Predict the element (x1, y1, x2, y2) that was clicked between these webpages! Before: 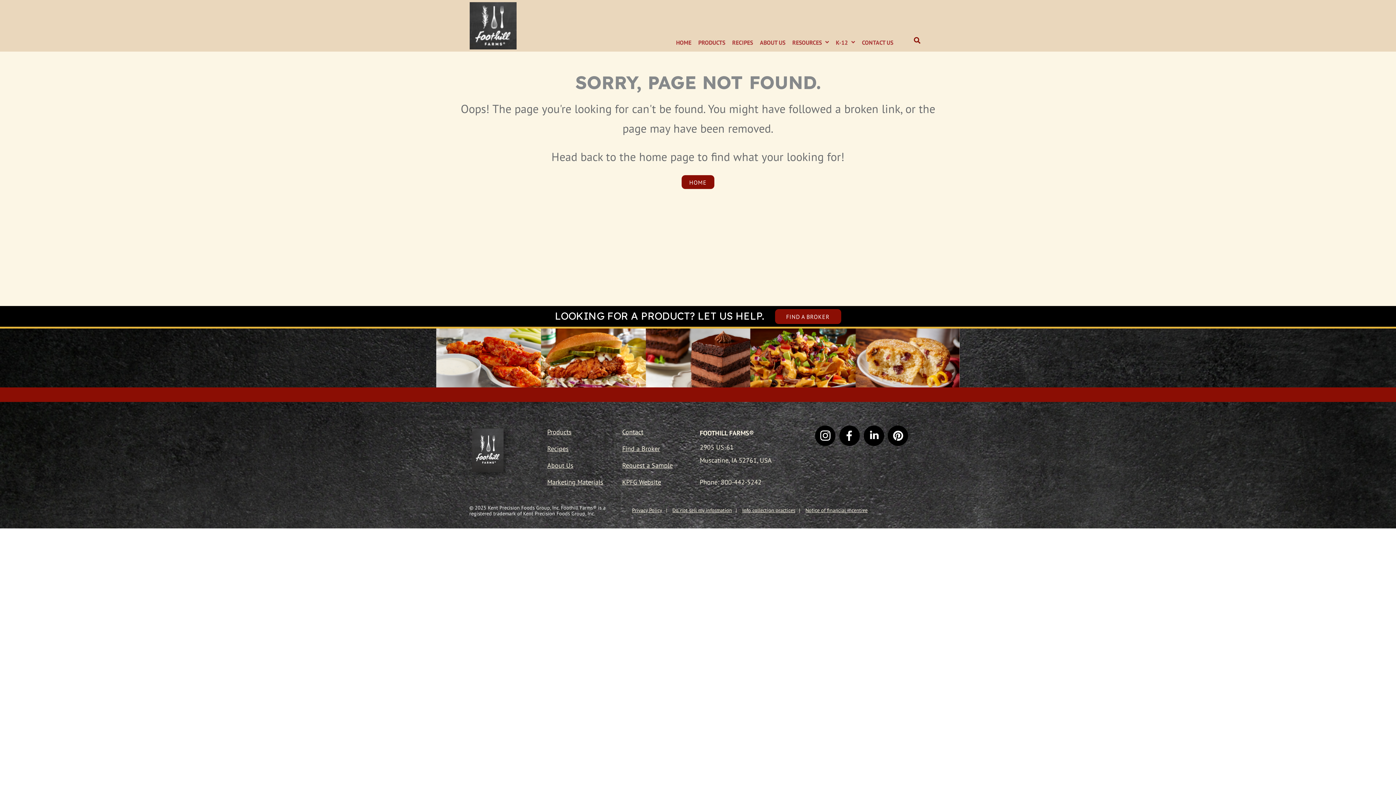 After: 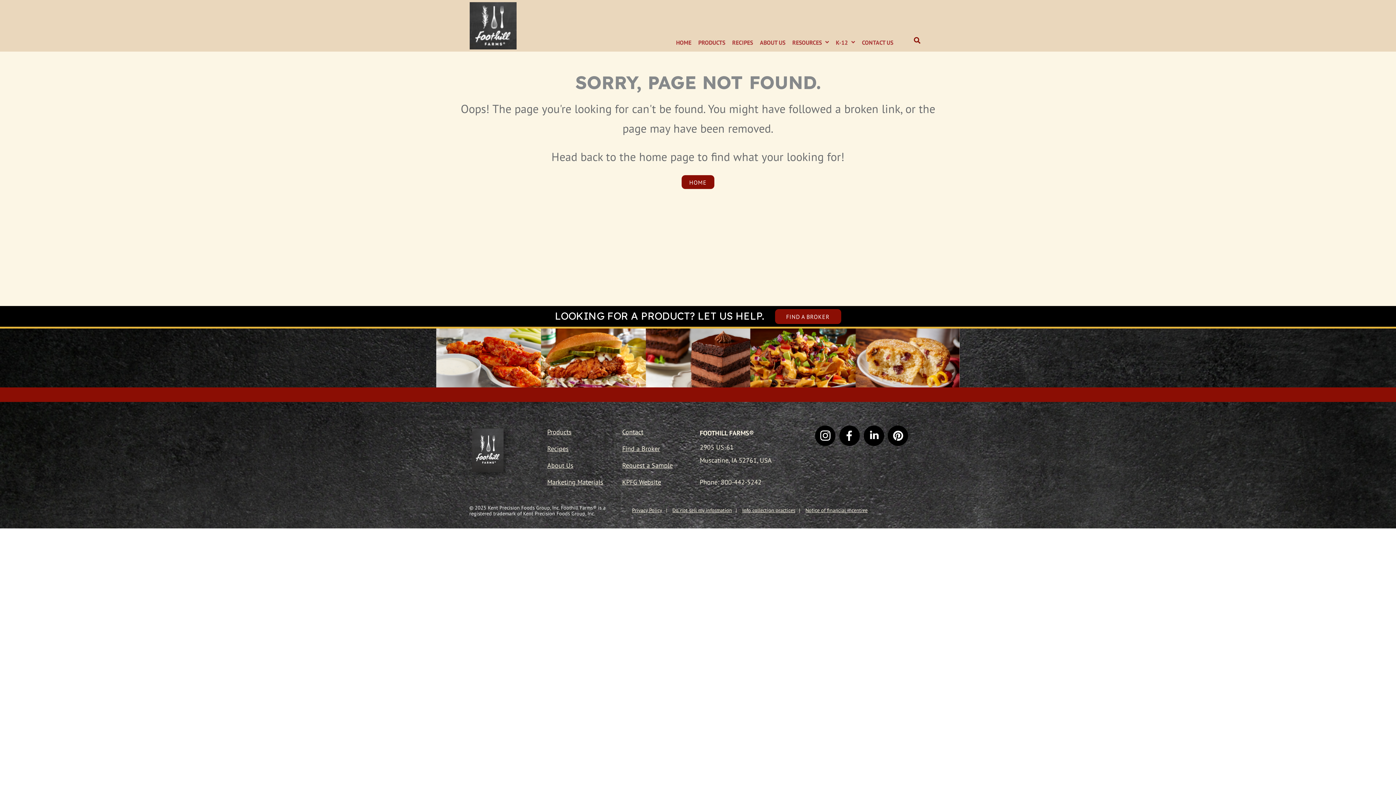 Action: label: KPFG Website bbox: (622, 476, 695, 489)